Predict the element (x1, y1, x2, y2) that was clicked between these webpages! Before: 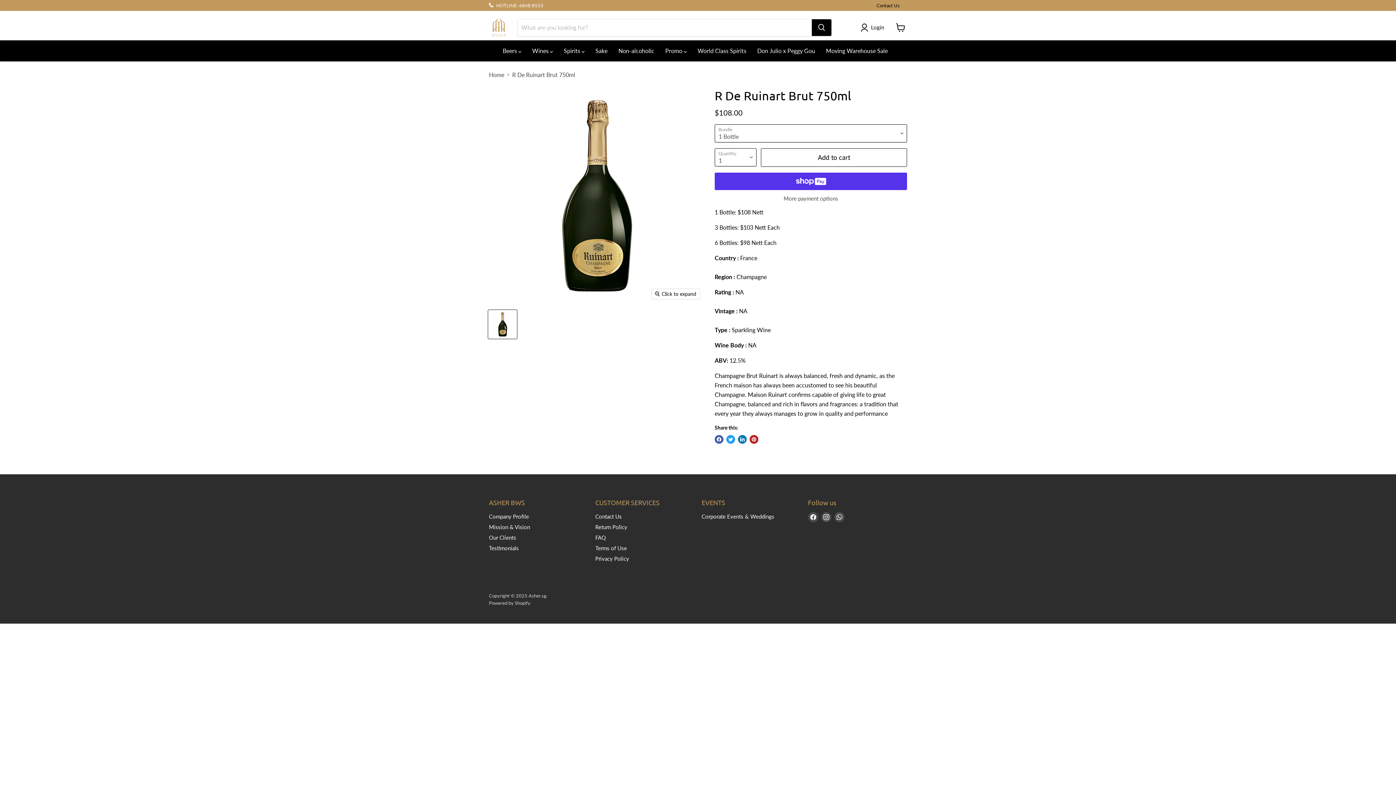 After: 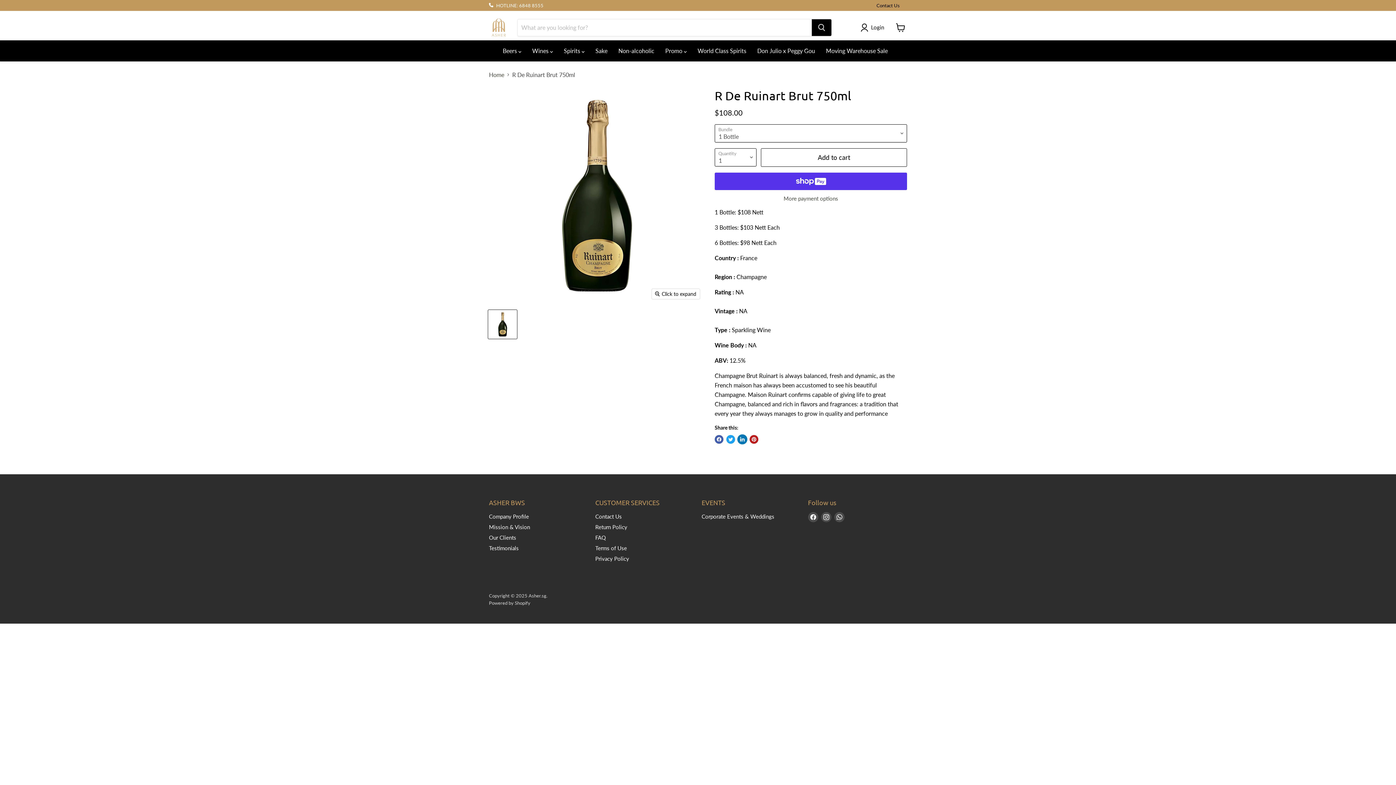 Action: label: Share on LinkedIn bbox: (738, 435, 746, 443)